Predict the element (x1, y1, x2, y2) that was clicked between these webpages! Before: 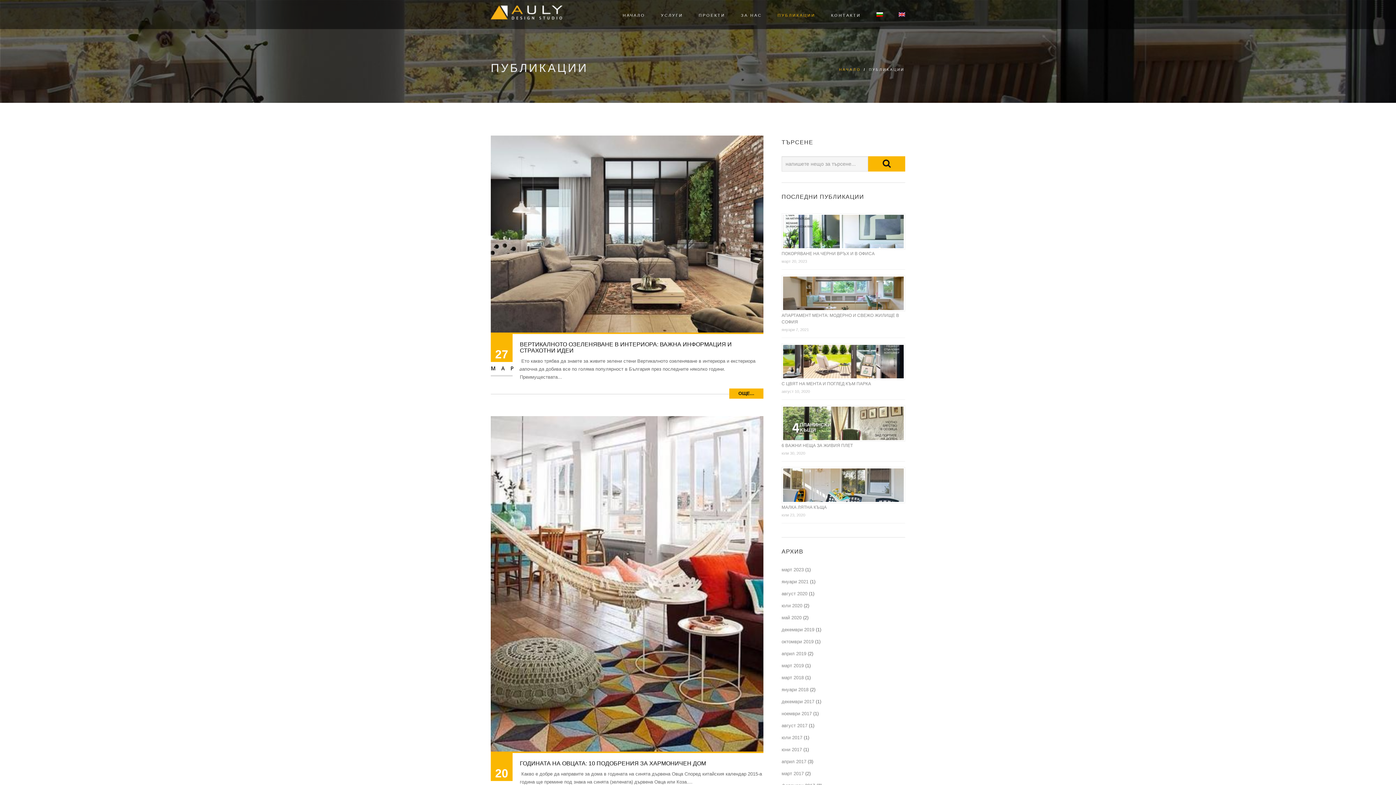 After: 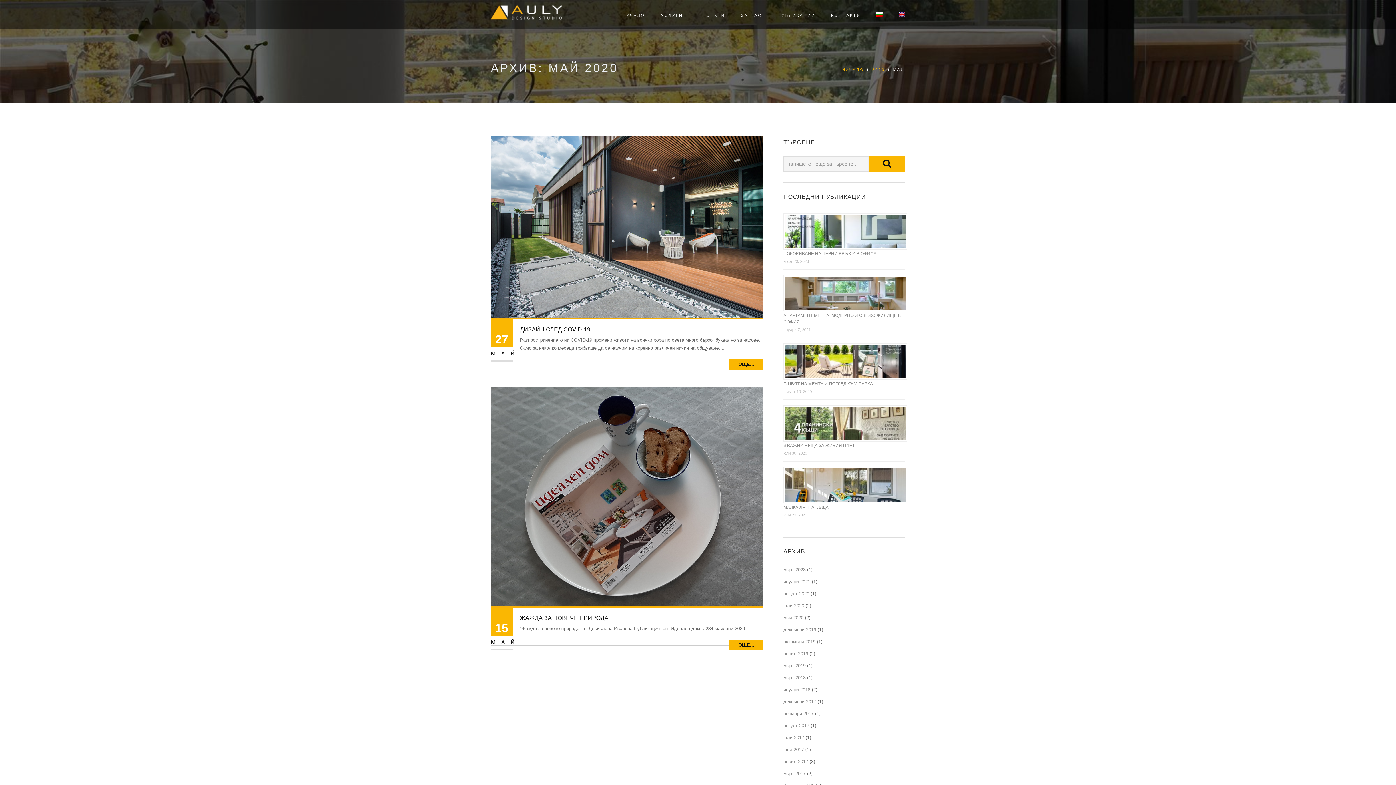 Action: label: май 2020 bbox: (781, 615, 801, 620)